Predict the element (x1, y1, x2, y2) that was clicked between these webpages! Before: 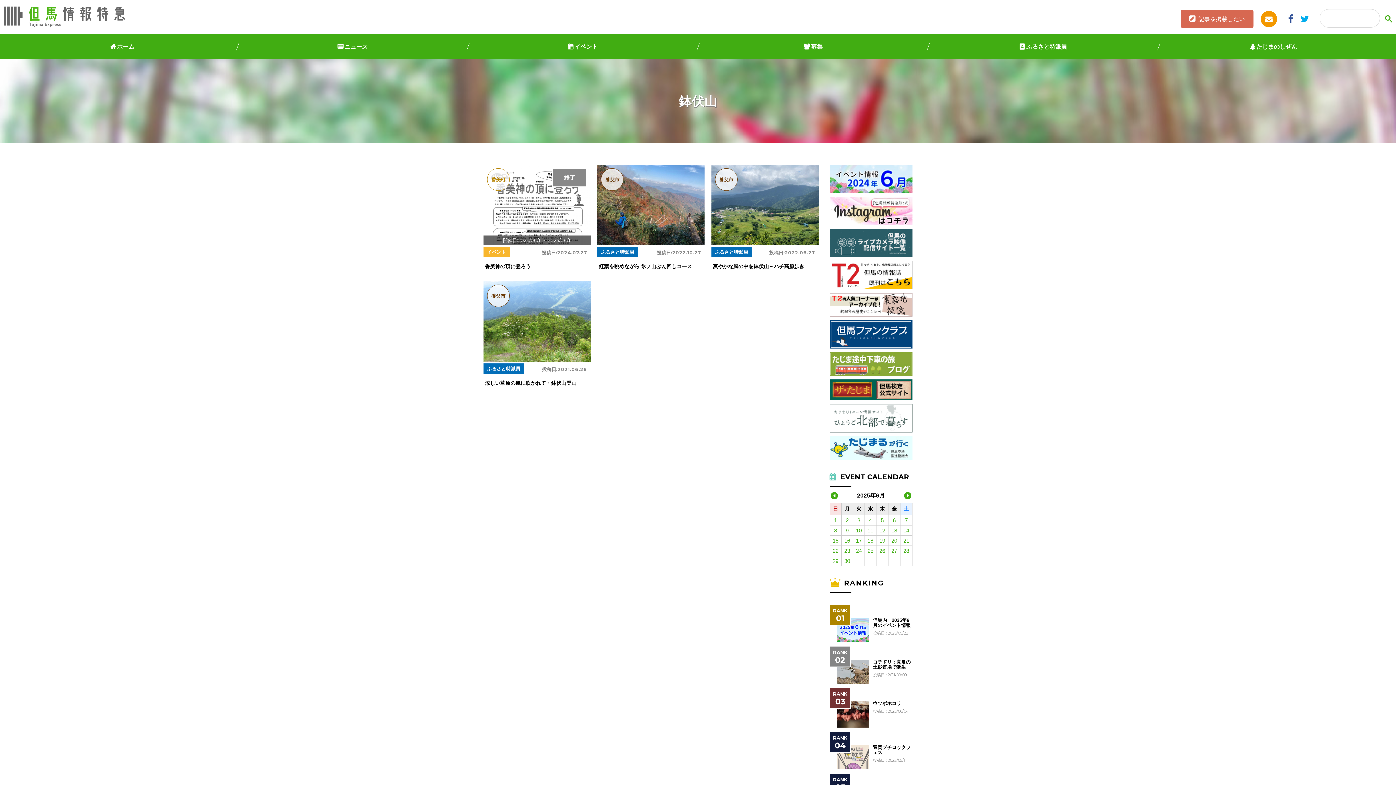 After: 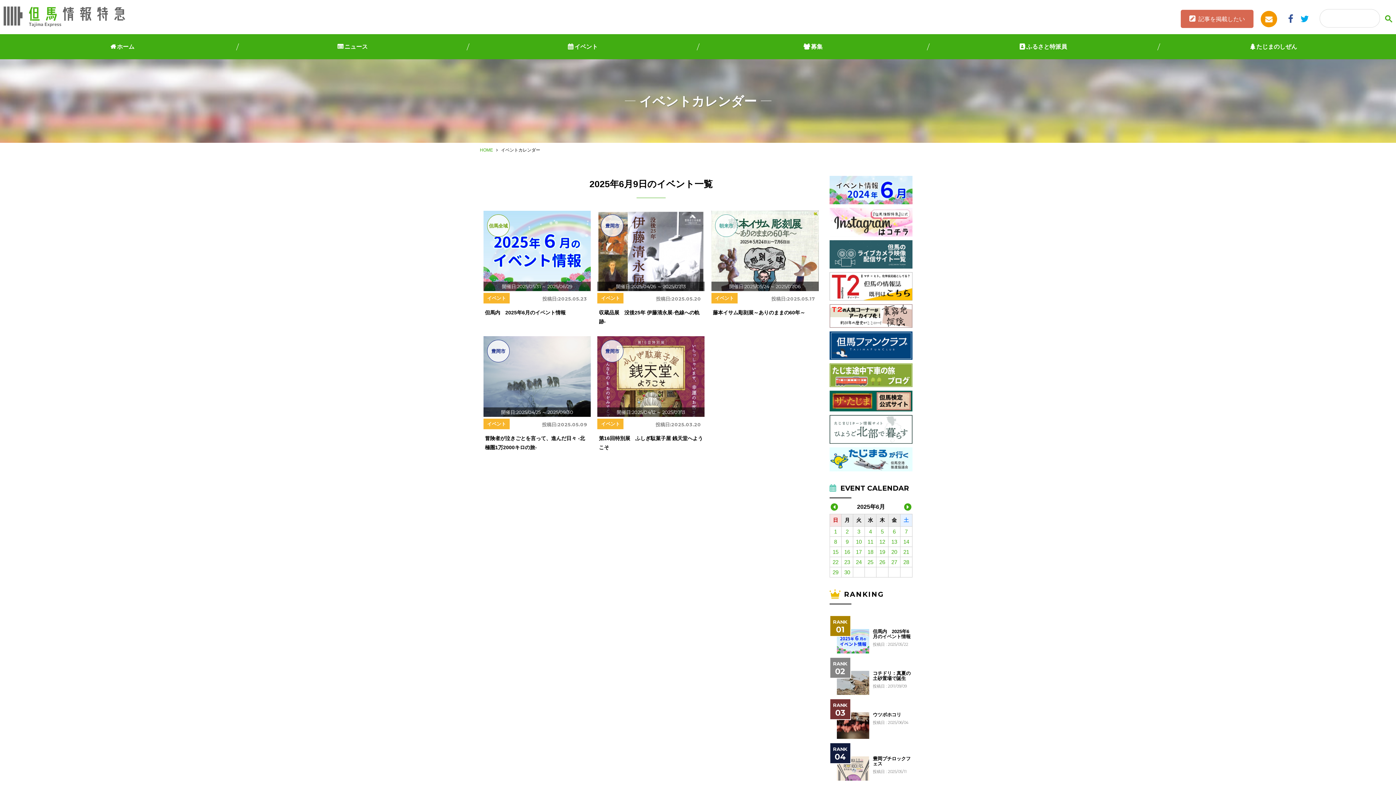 Action: bbox: (845, 527, 848, 533) label: 9